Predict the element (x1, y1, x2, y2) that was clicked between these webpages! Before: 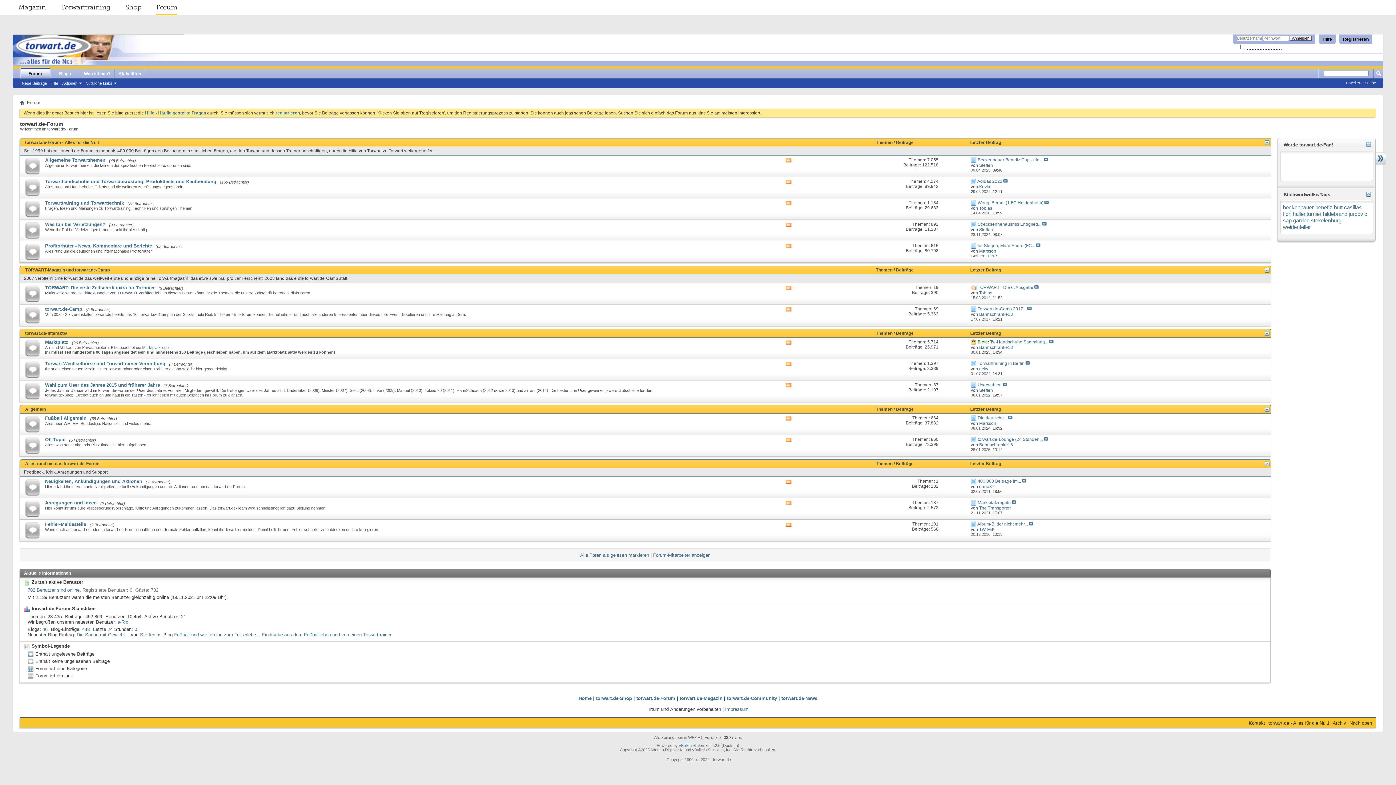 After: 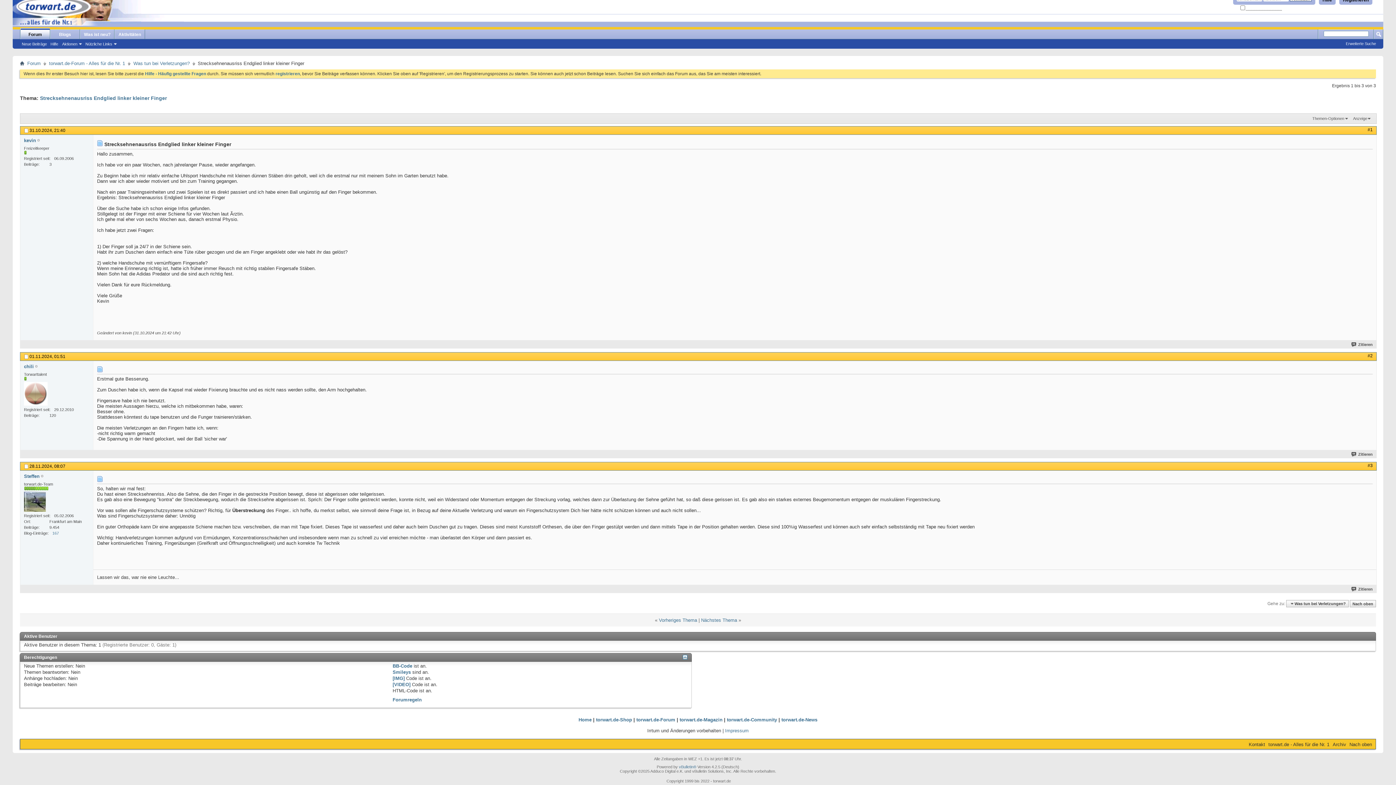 Action: bbox: (977, 221, 1041, 226) label: Strecksehnenausriss Endglied...